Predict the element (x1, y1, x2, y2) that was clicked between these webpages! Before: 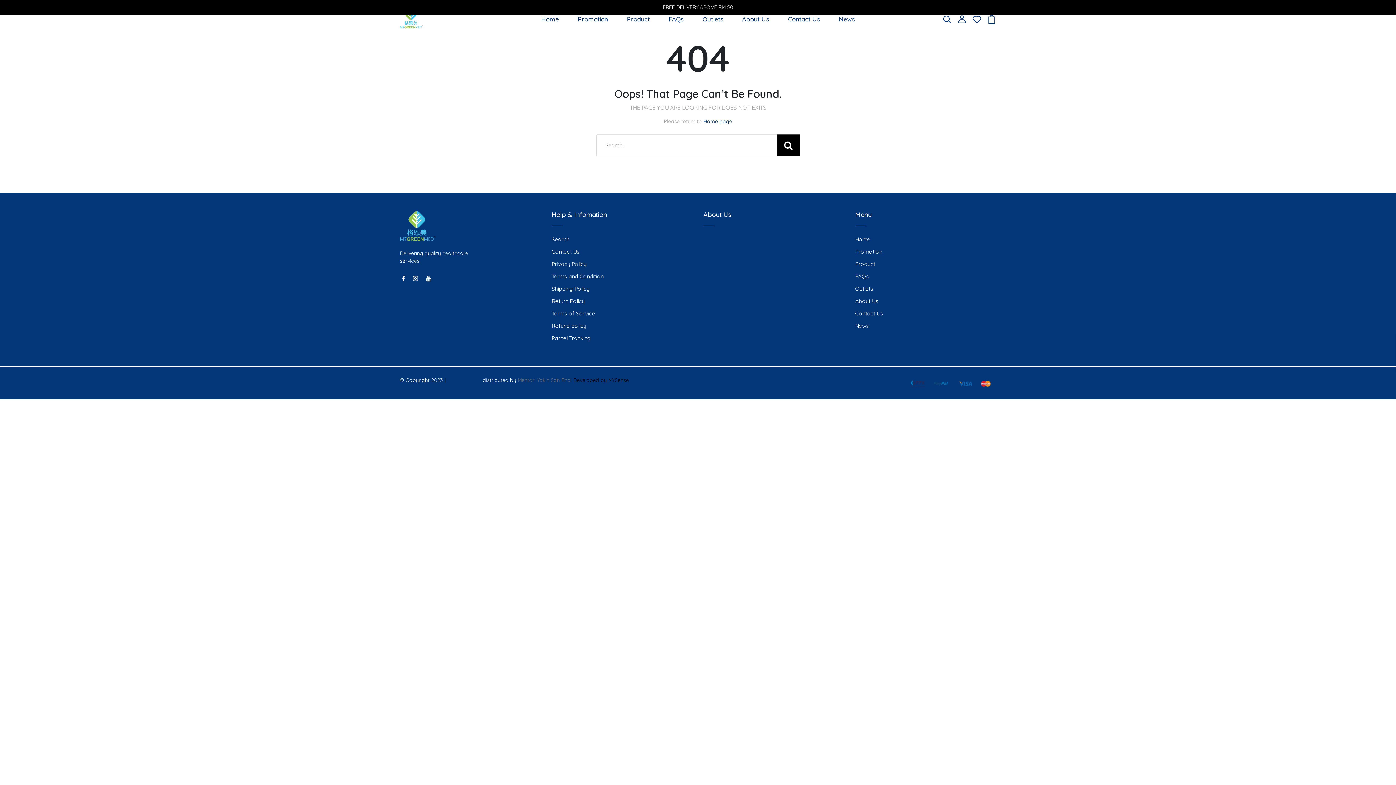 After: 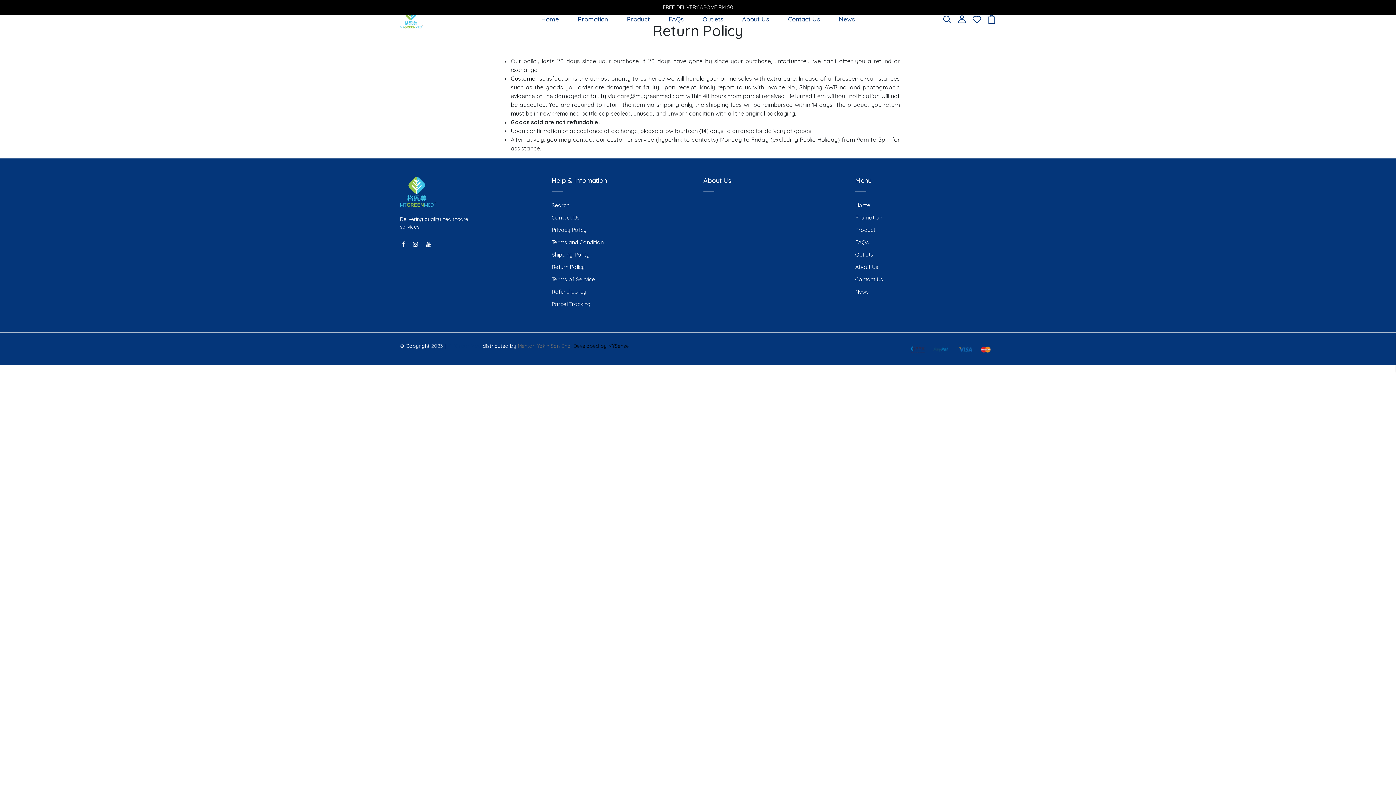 Action: label: Return Policy bbox: (551, 297, 584, 304)